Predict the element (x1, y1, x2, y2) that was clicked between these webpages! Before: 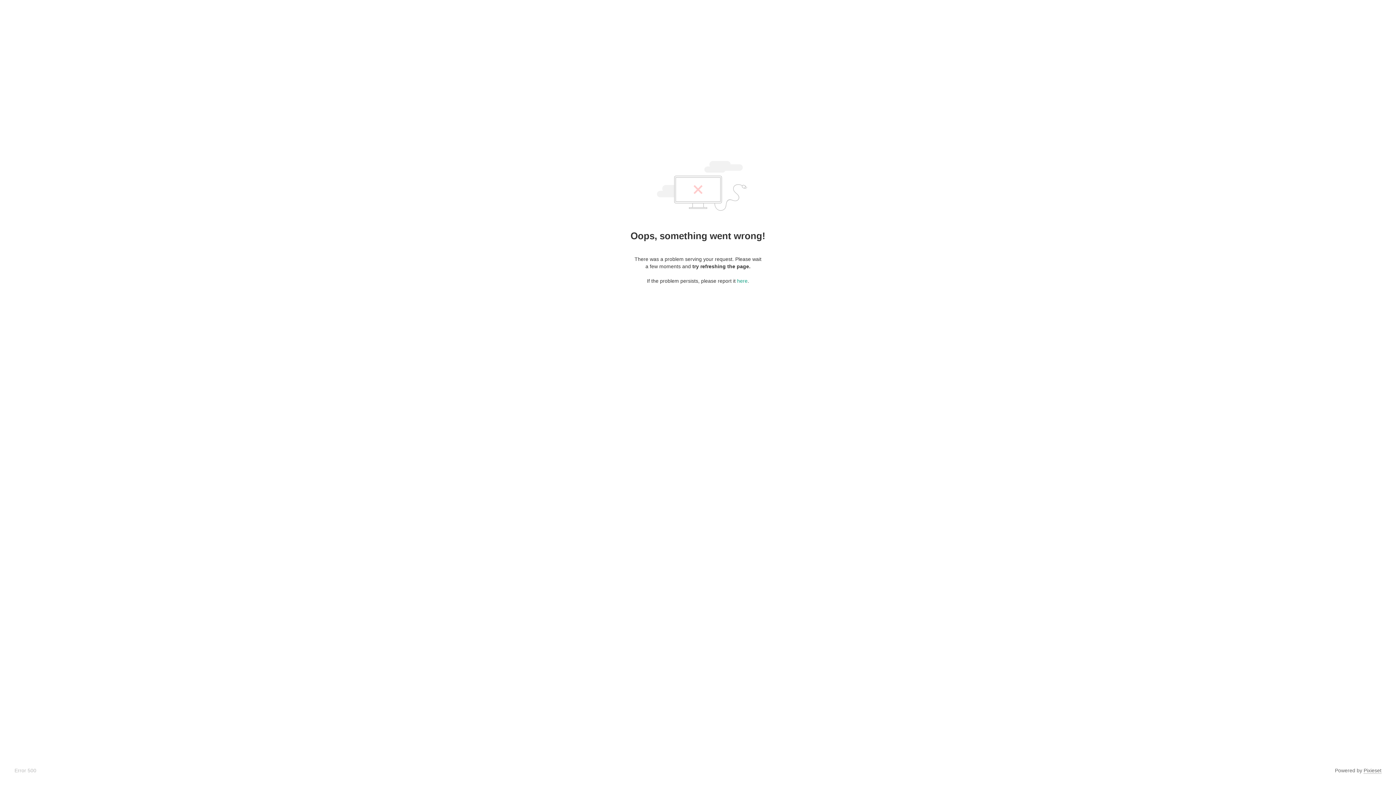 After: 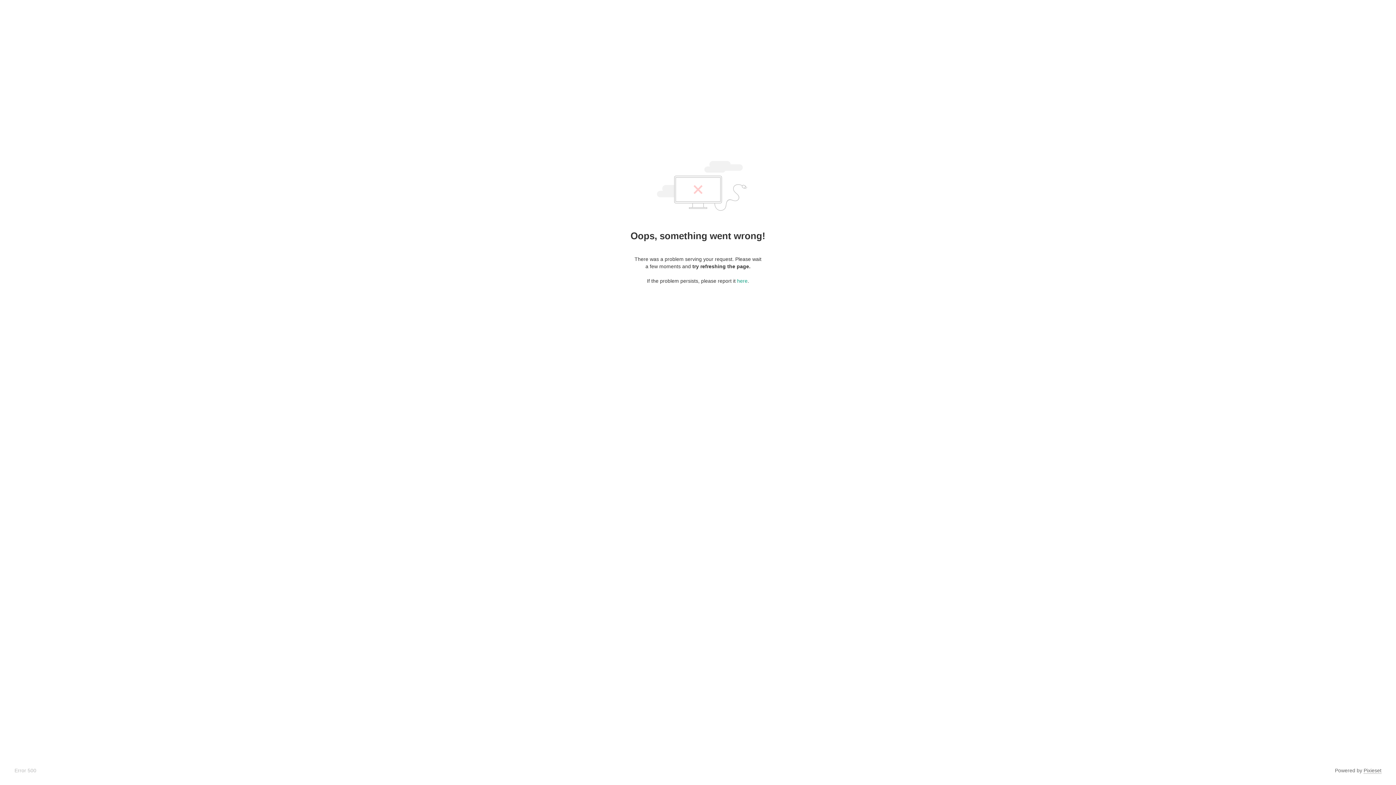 Action: bbox: (1364, 768, 1381, 774) label: Pixieset